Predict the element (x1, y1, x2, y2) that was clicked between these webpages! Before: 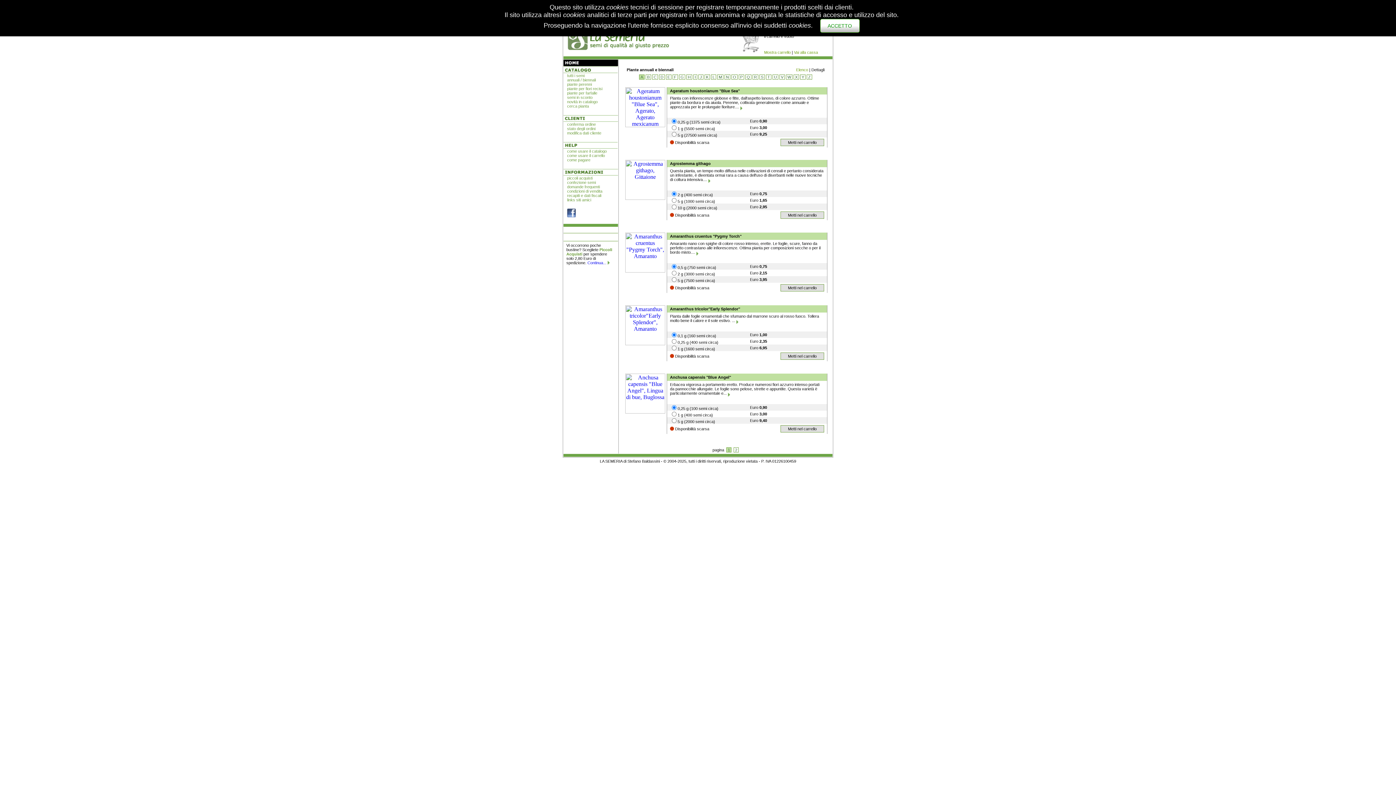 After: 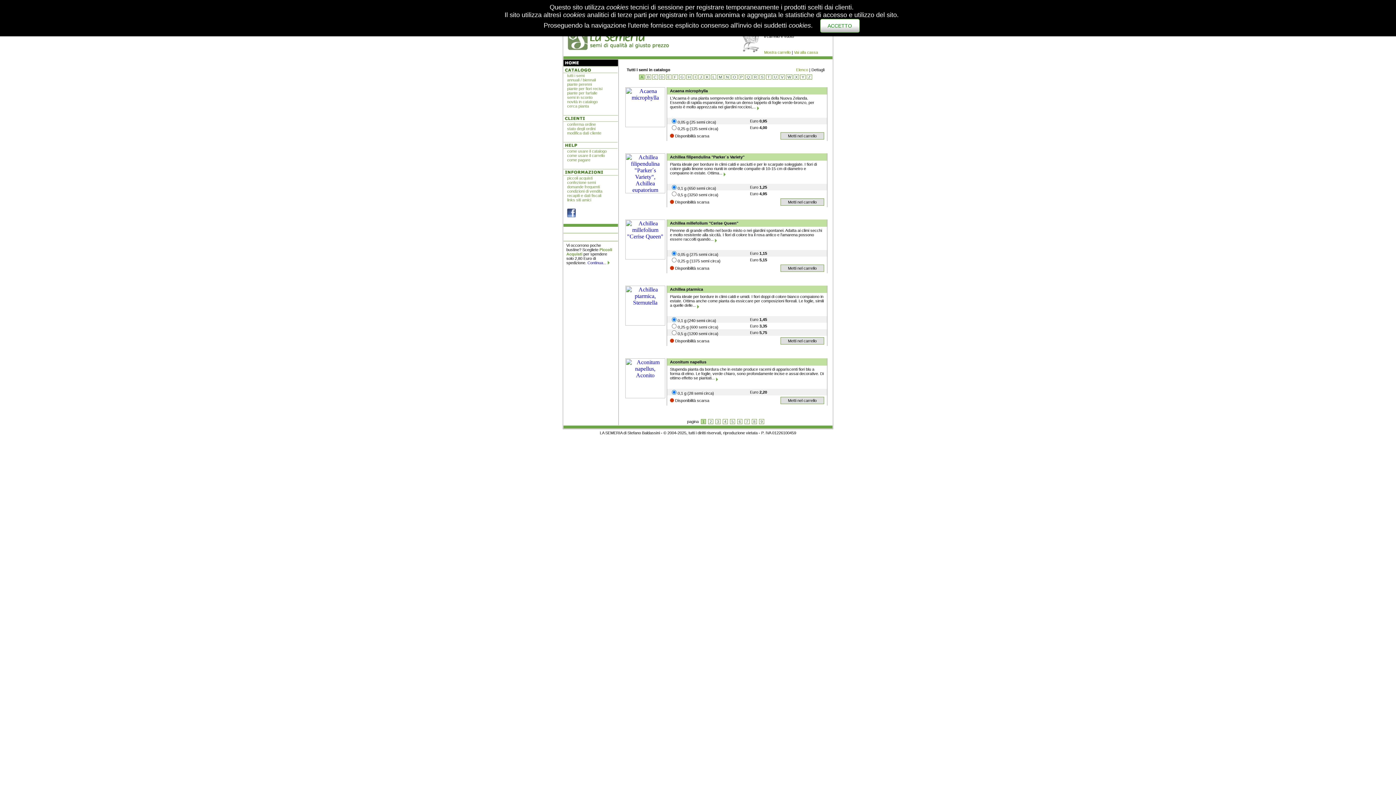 Action: bbox: (563, 73, 584, 77) label: tutti i semi